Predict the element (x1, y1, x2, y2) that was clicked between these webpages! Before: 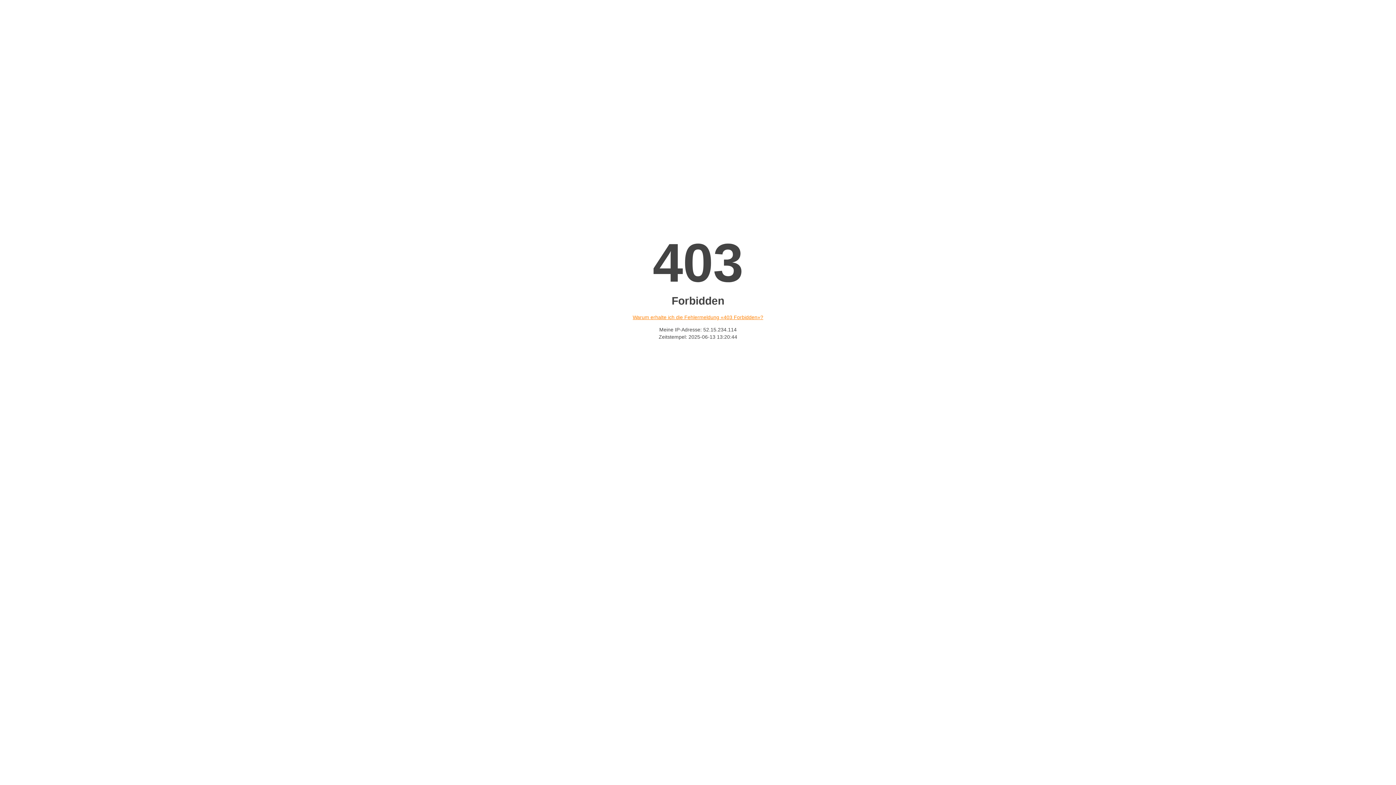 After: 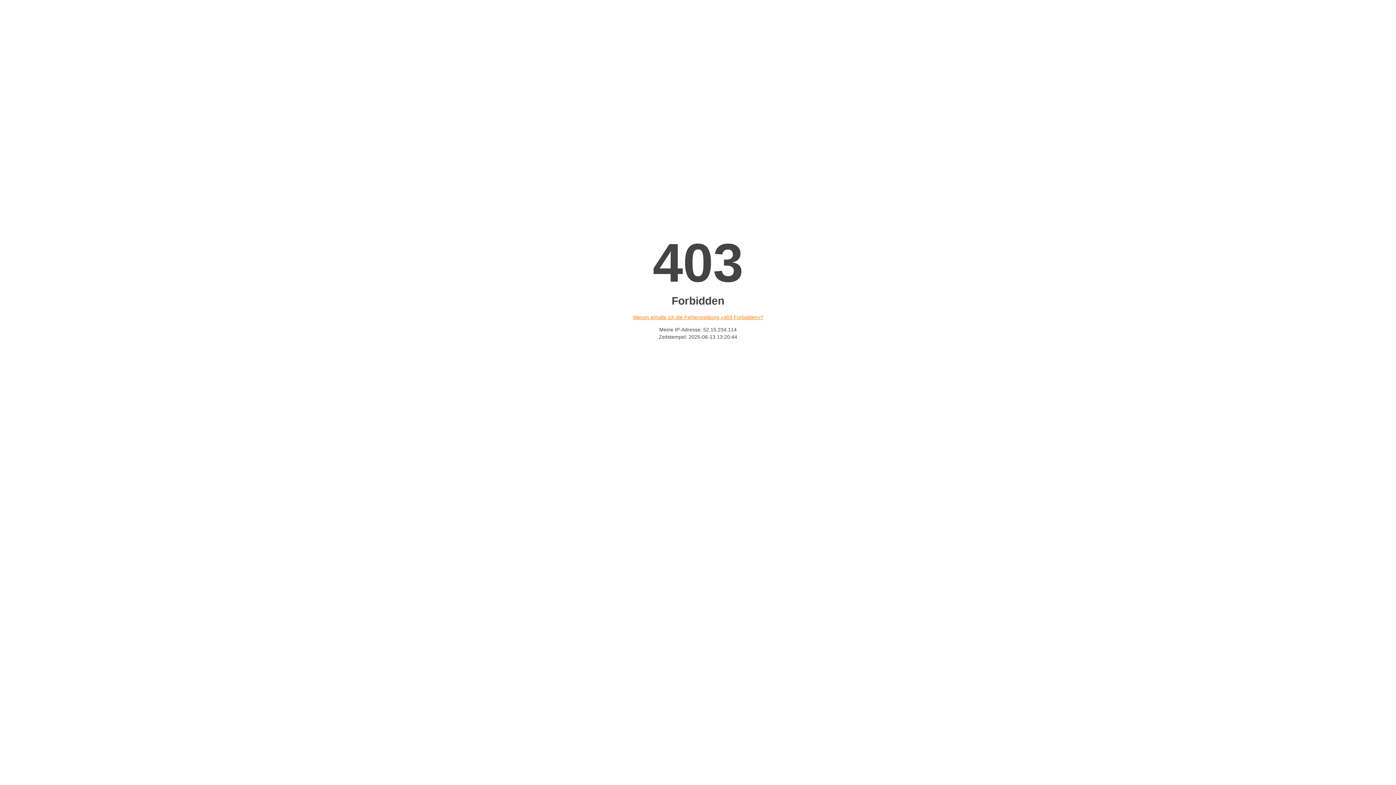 Action: bbox: (632, 314, 763, 320) label: Warum erhalte ich die Fehlermeldung «403 Forbidden»?